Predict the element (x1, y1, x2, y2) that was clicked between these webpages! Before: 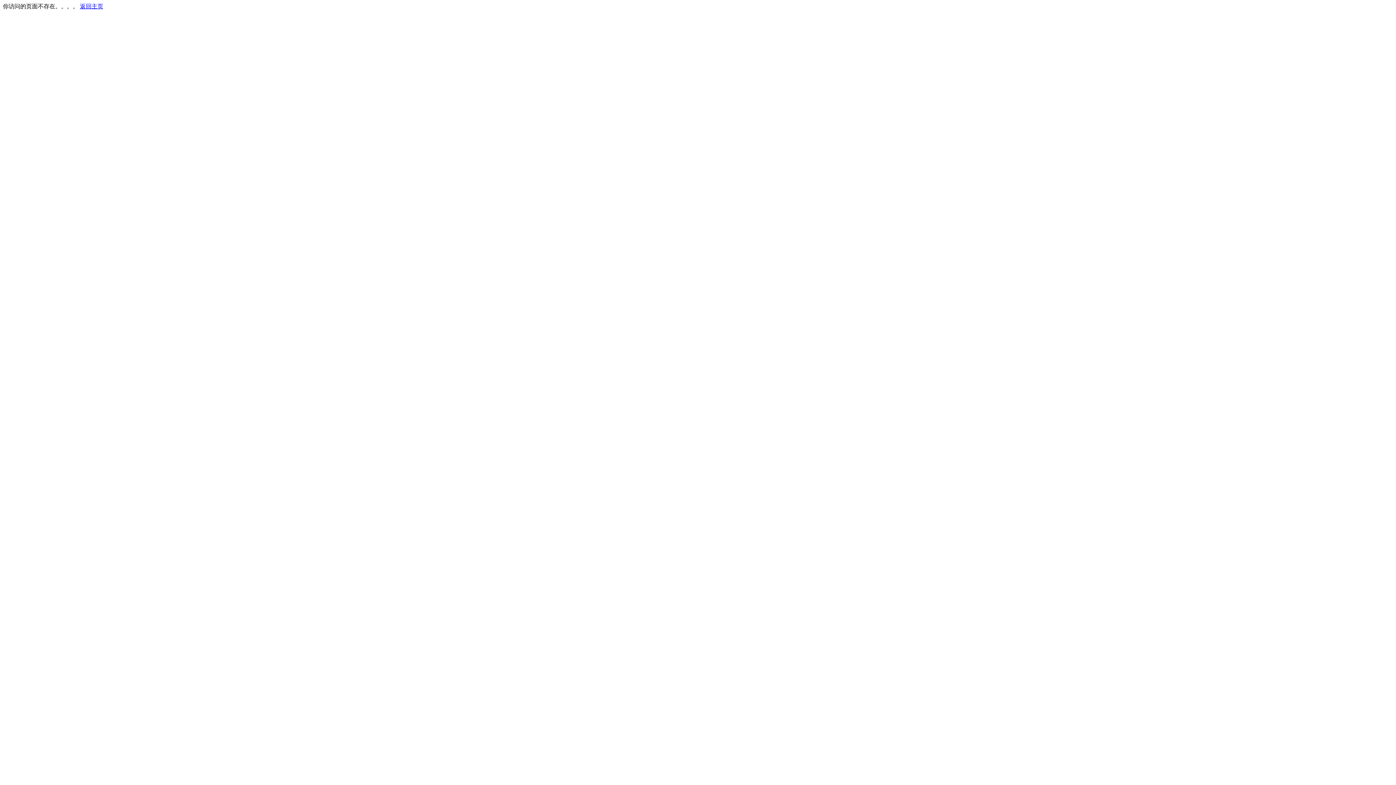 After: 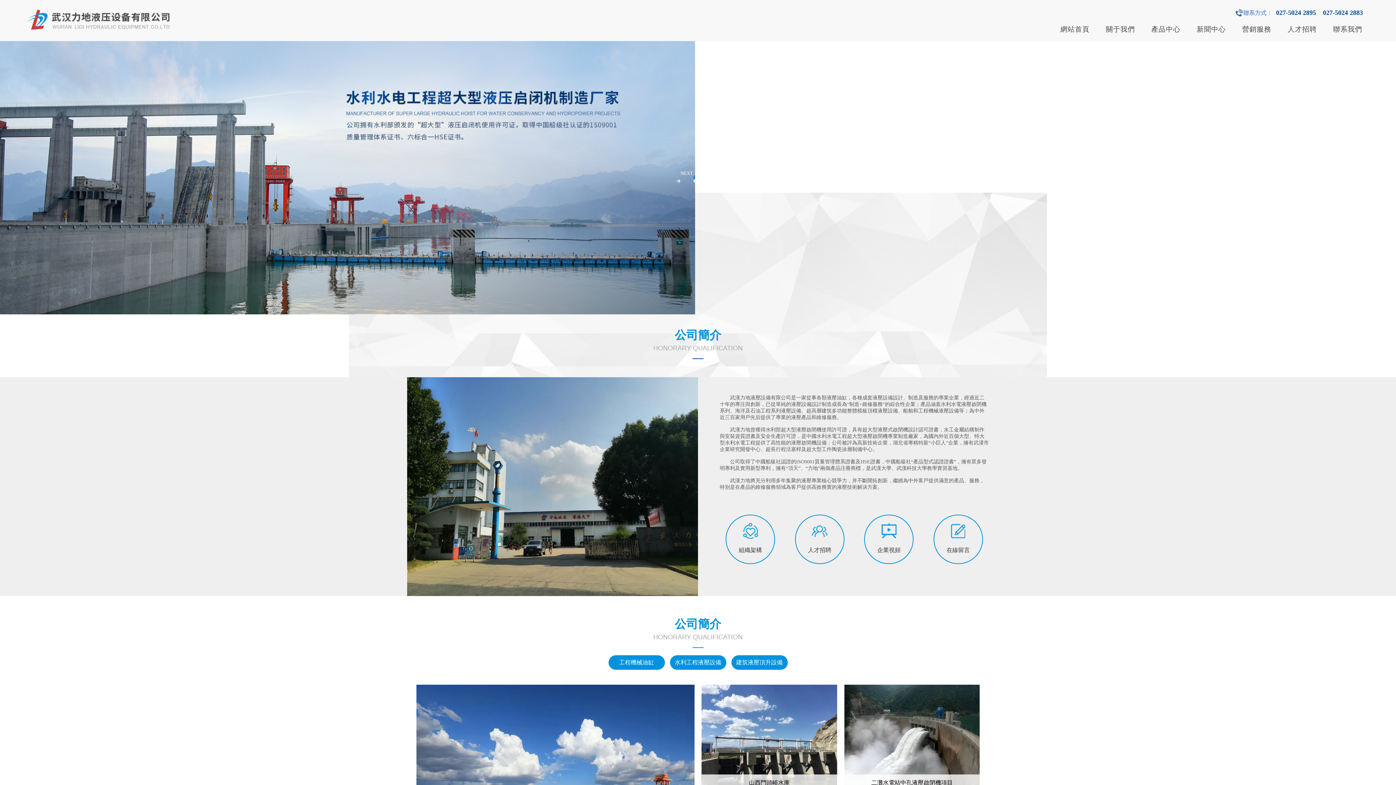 Action: label: 返回主页 bbox: (80, 3, 103, 9)